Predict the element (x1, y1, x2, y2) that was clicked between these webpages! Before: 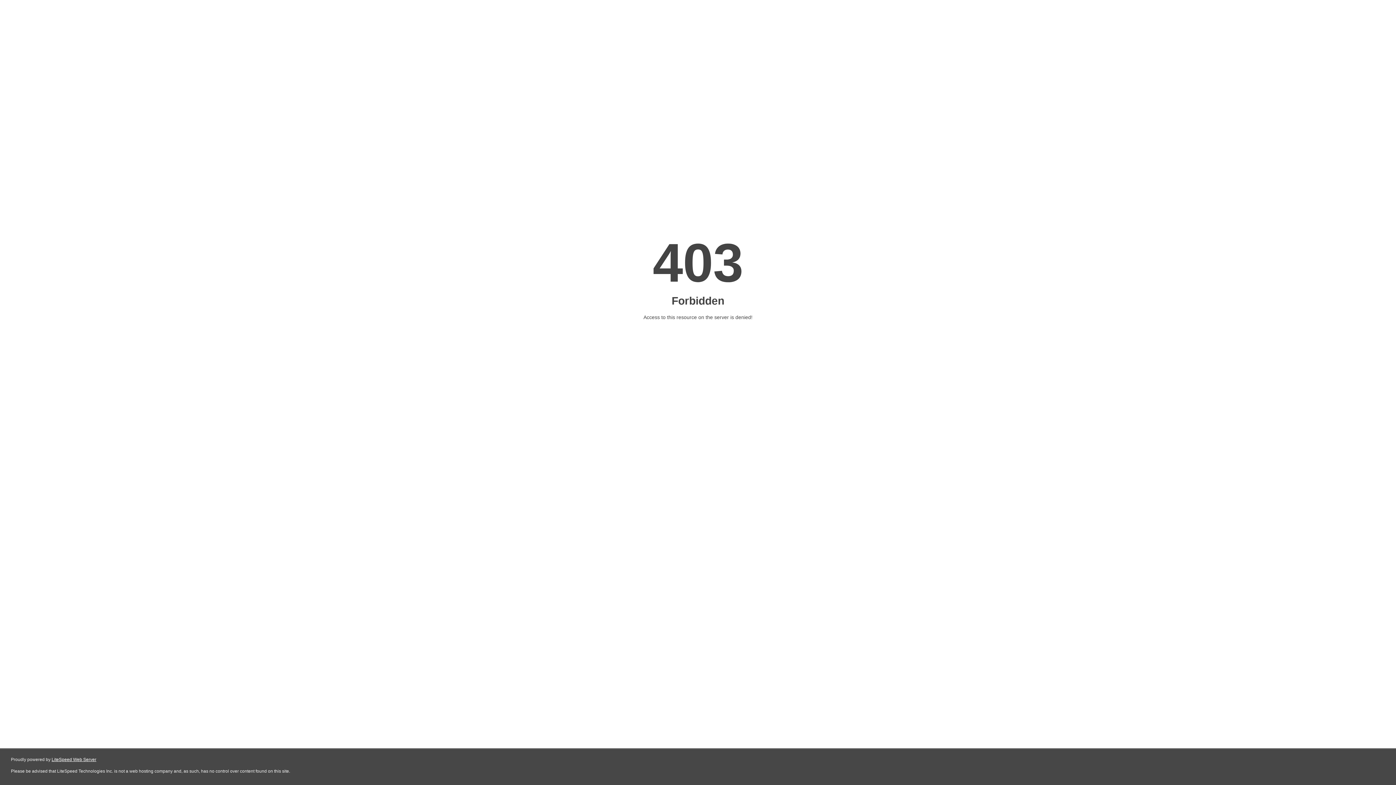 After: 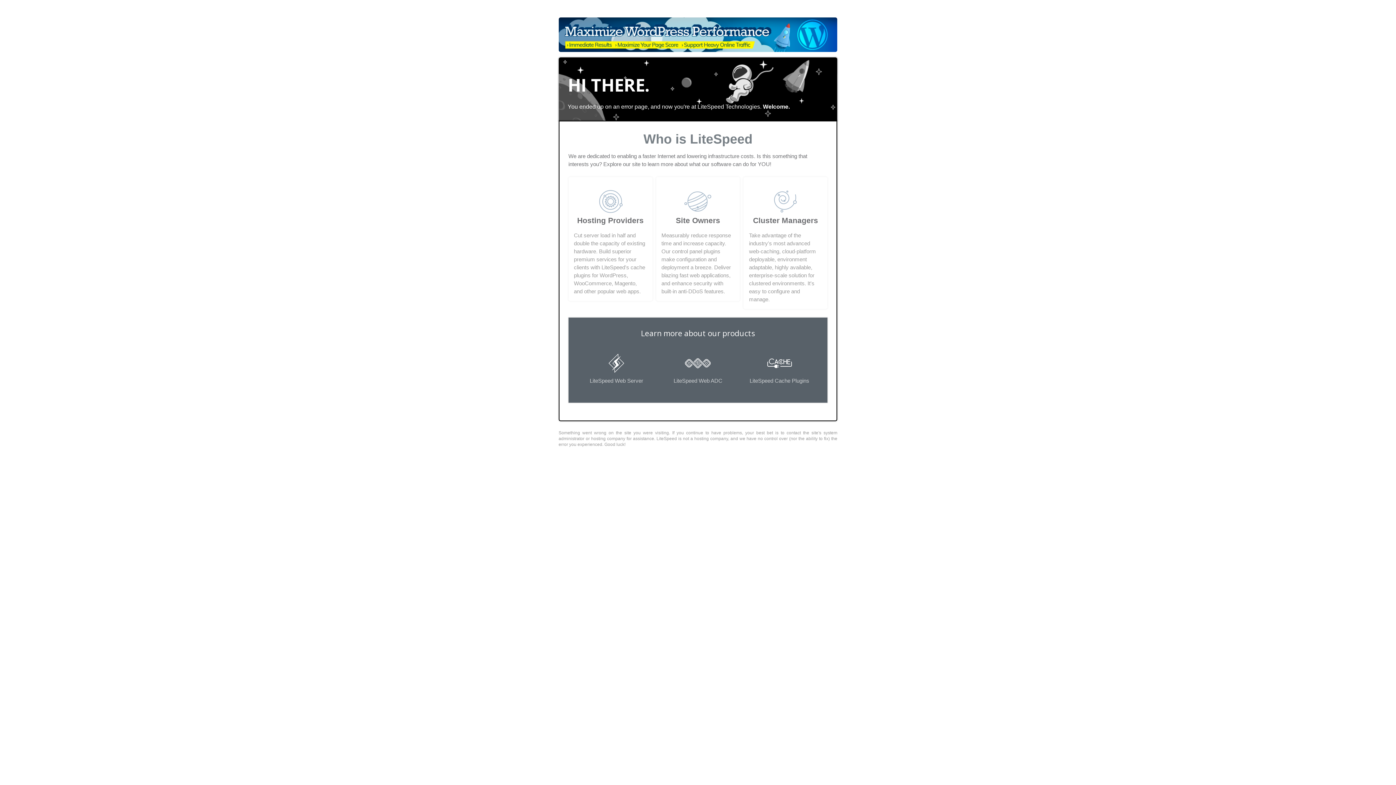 Action: bbox: (51, 757, 96, 762) label: LiteSpeed Web Server